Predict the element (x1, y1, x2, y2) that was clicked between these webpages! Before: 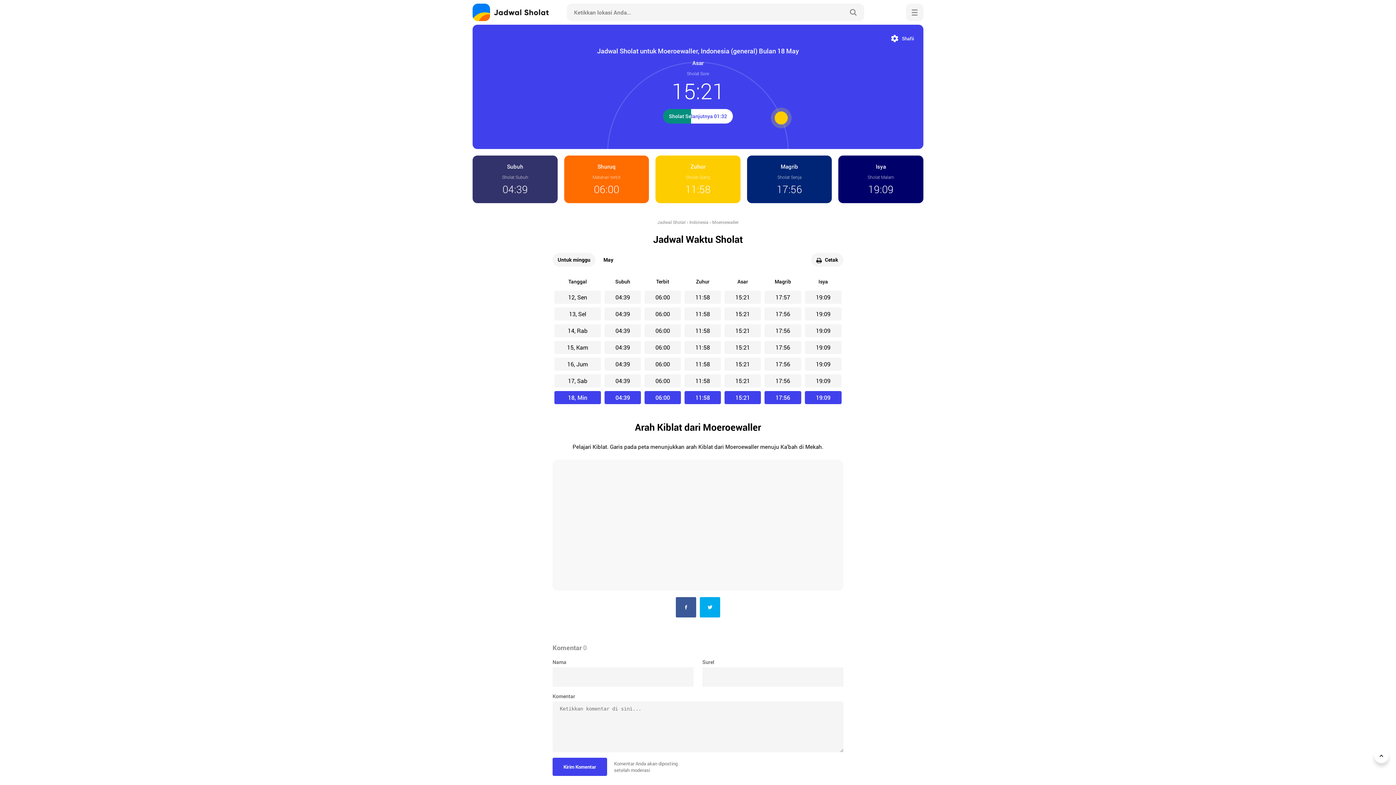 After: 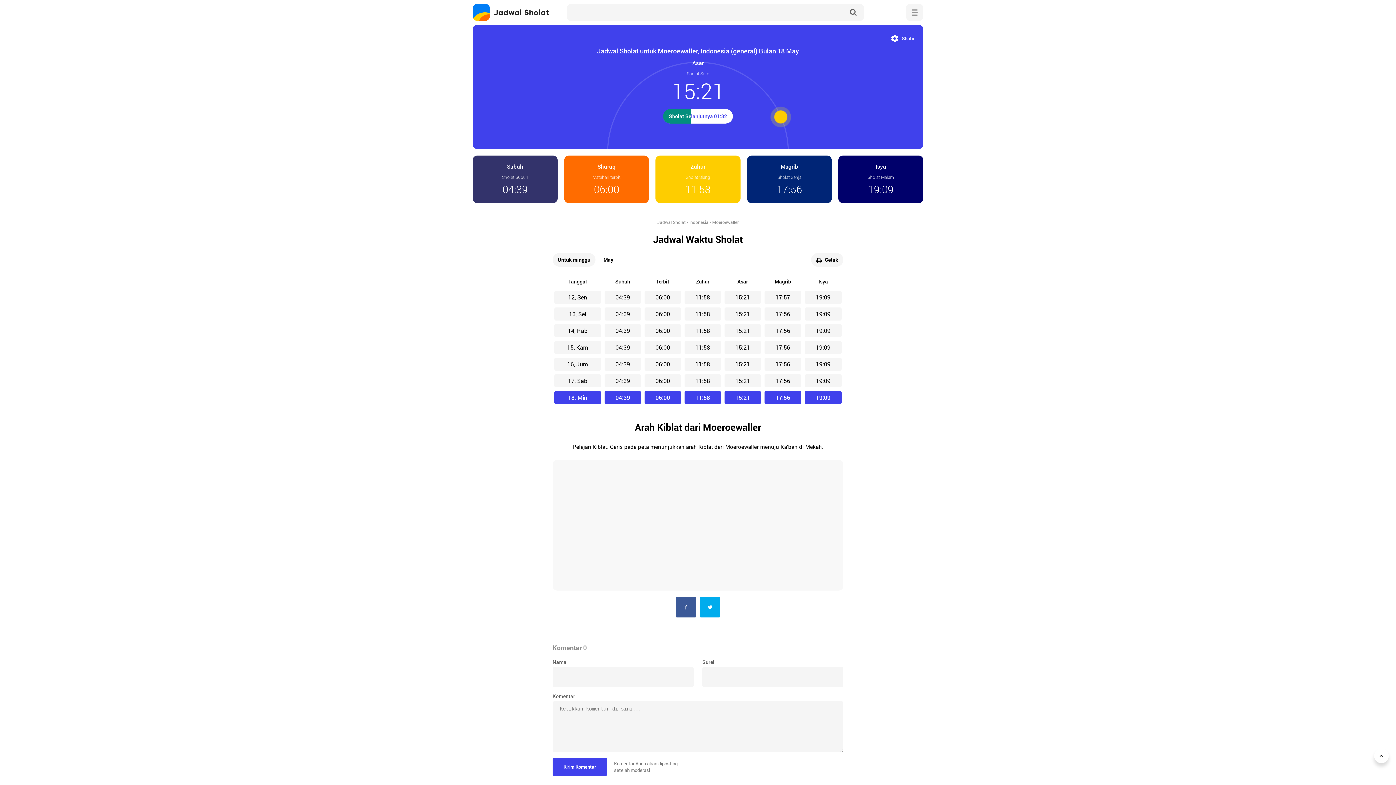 Action: bbox: (842, 3, 864, 21) label: Cari